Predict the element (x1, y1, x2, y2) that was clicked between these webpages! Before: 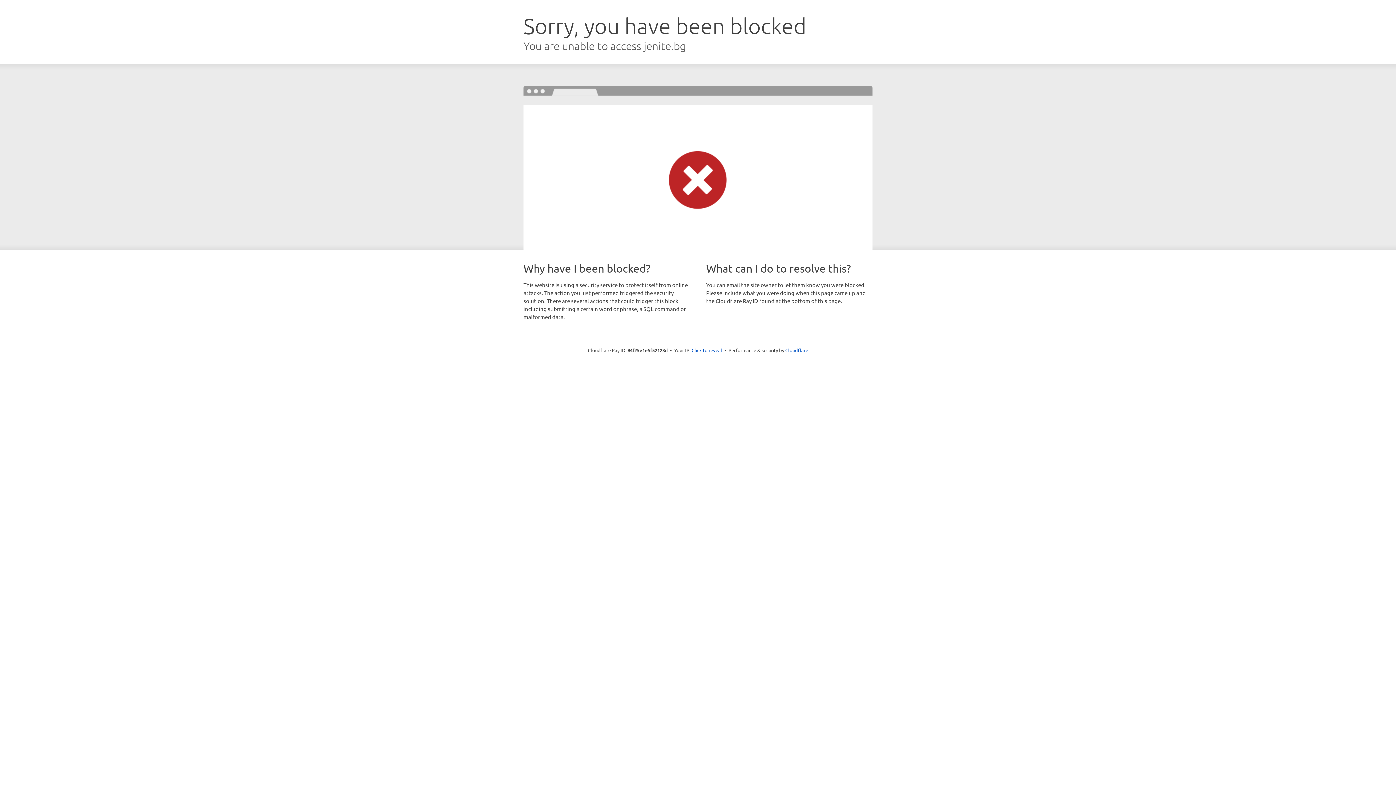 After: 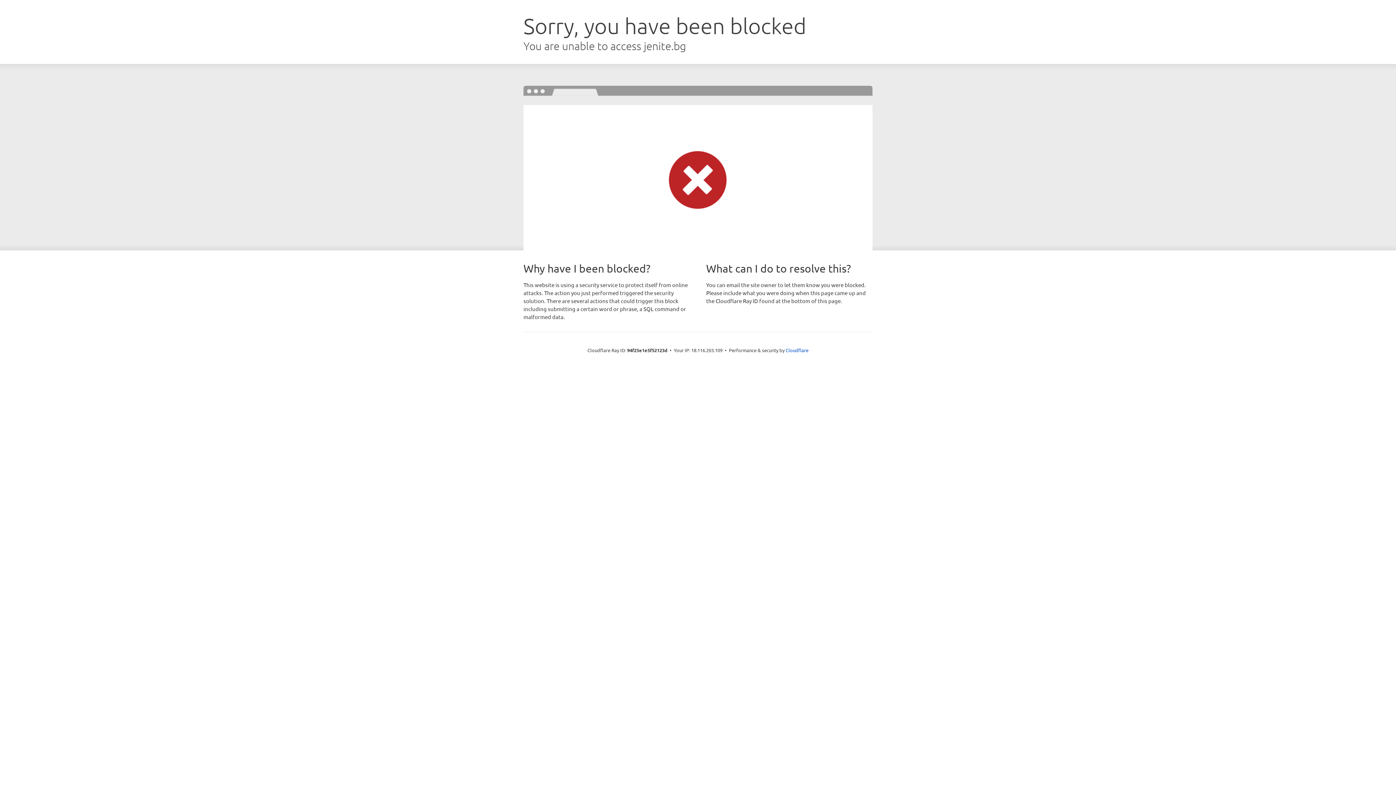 Action: label: Click to reveal bbox: (691, 346, 722, 353)